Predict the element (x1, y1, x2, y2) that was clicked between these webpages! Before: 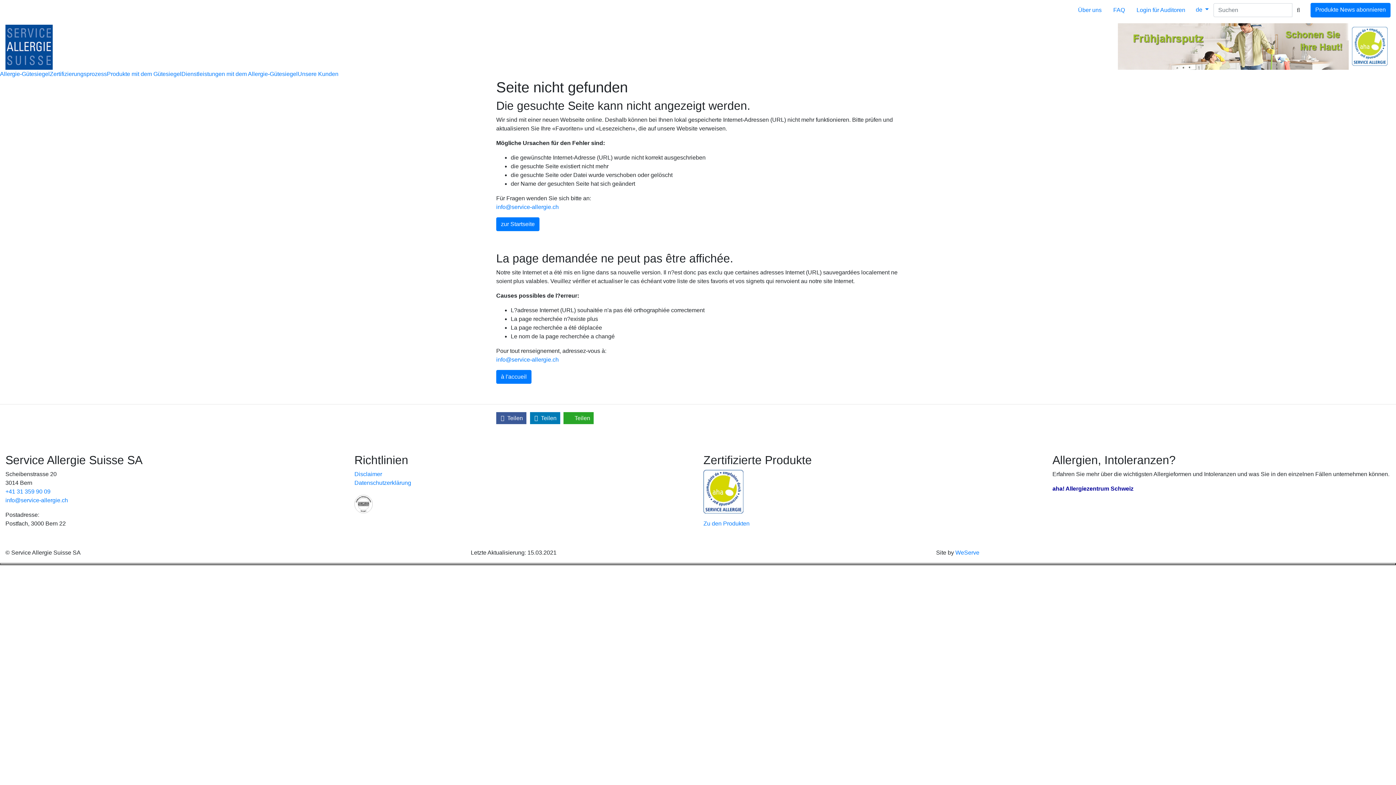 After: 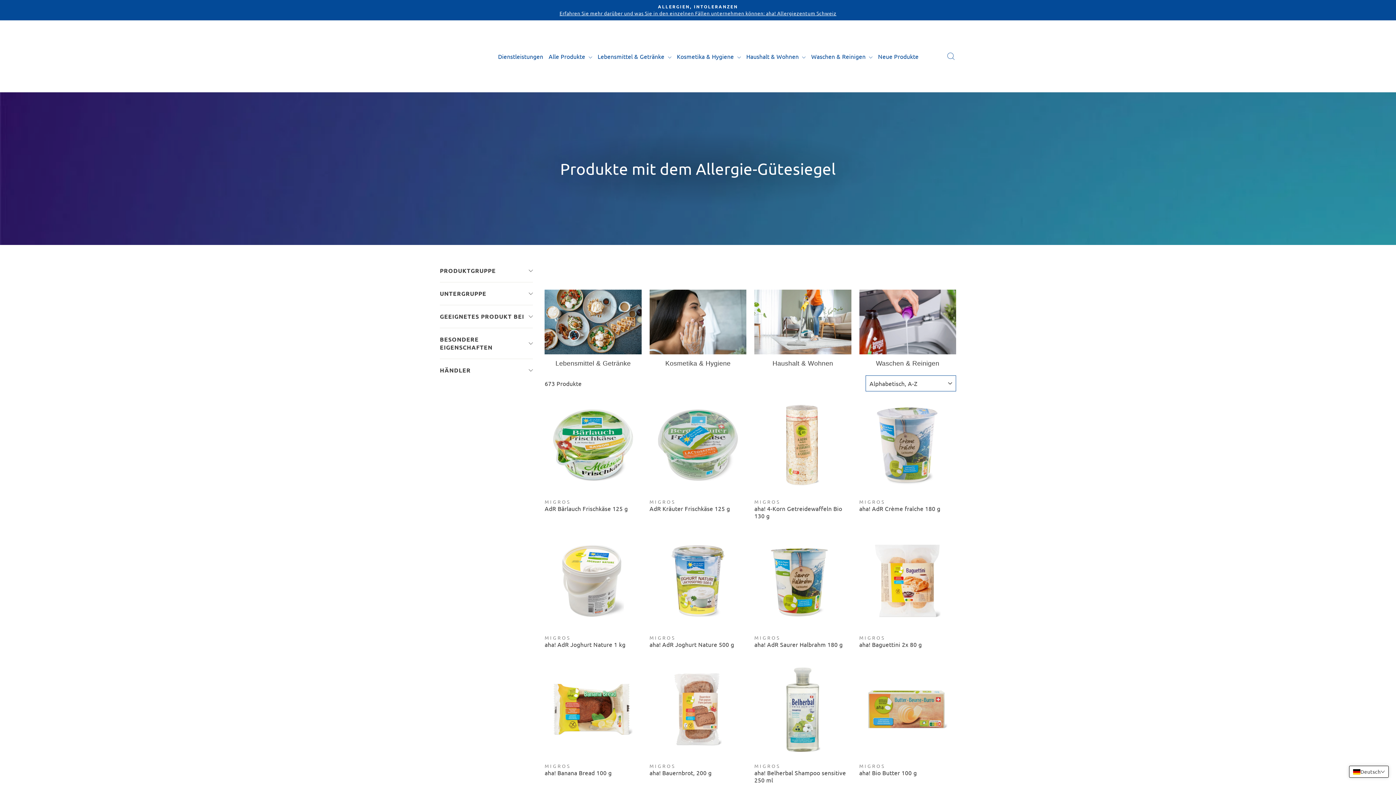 Action: label: Produkte mit dem Gütesiegel bbox: (106, 69, 181, 78)